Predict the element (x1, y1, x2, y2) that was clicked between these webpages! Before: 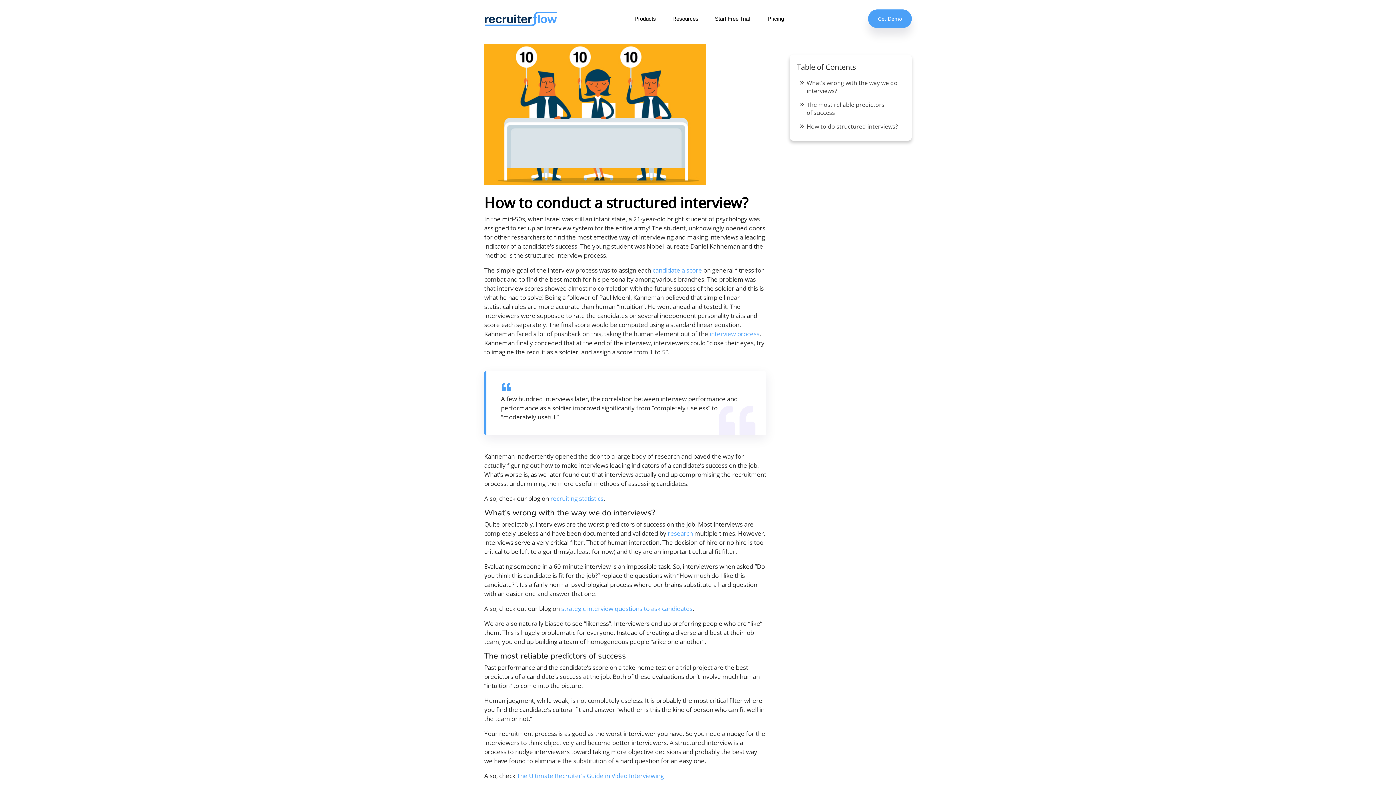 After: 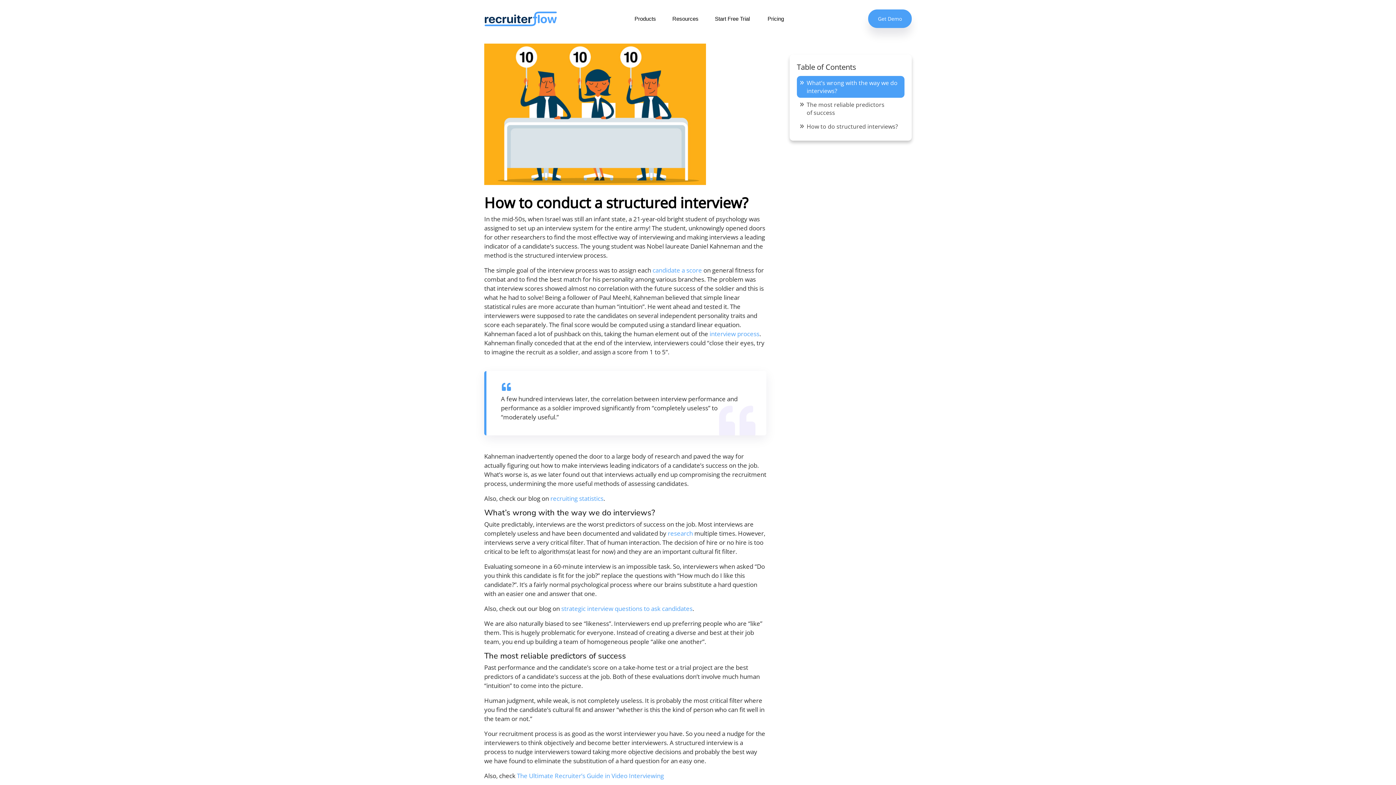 Action: label: strategic interview questions to ask candidates bbox: (561, 604, 692, 613)